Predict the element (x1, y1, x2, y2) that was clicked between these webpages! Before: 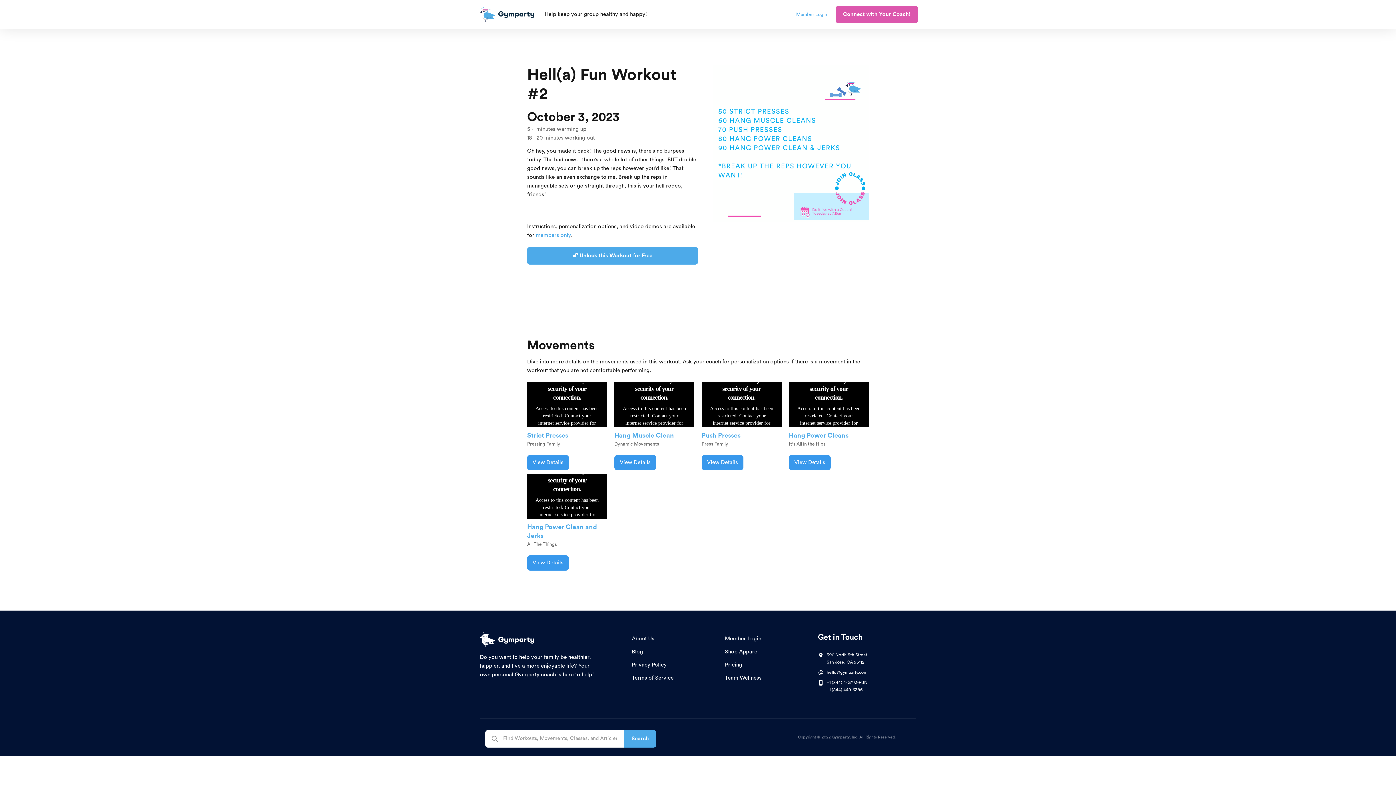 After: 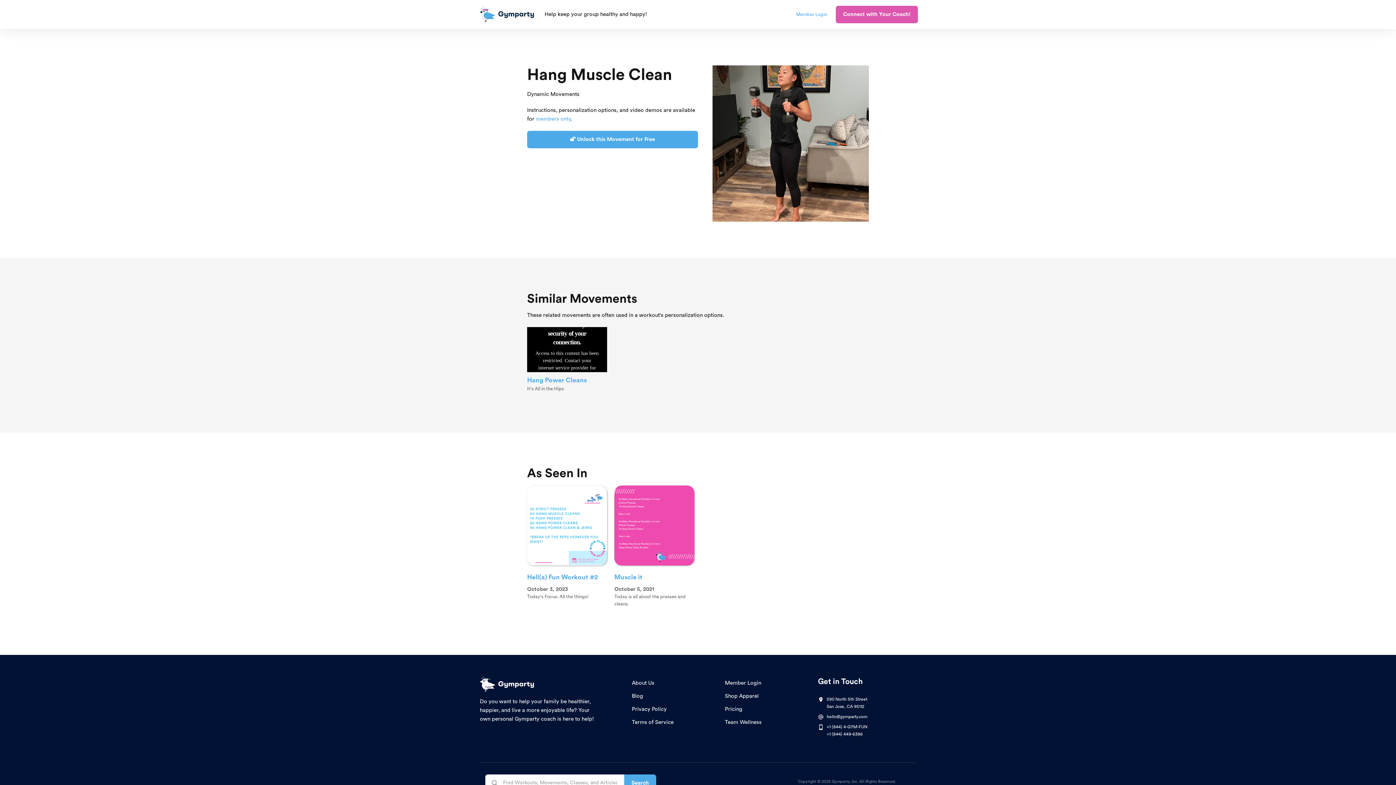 Action: label: Hang Muscle Clean bbox: (614, 427, 674, 439)